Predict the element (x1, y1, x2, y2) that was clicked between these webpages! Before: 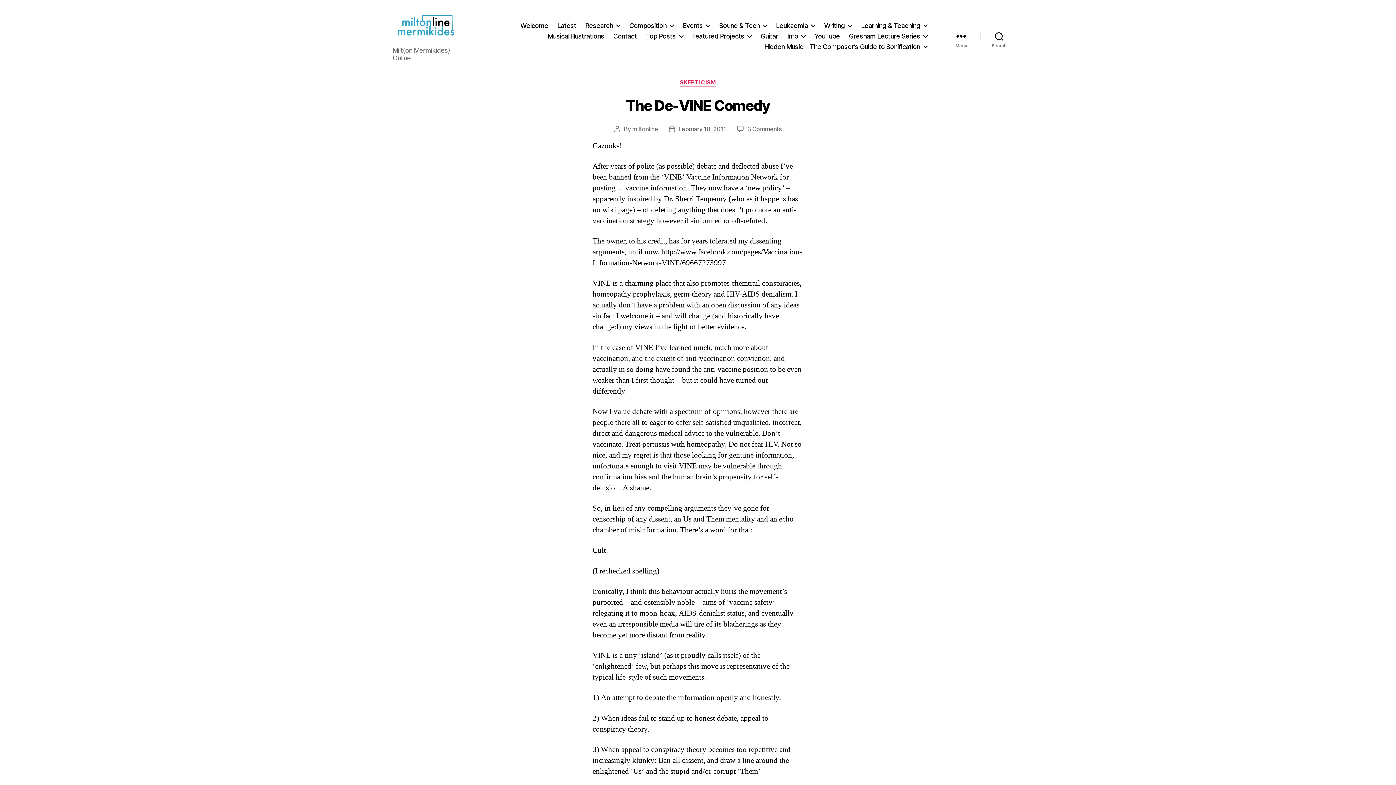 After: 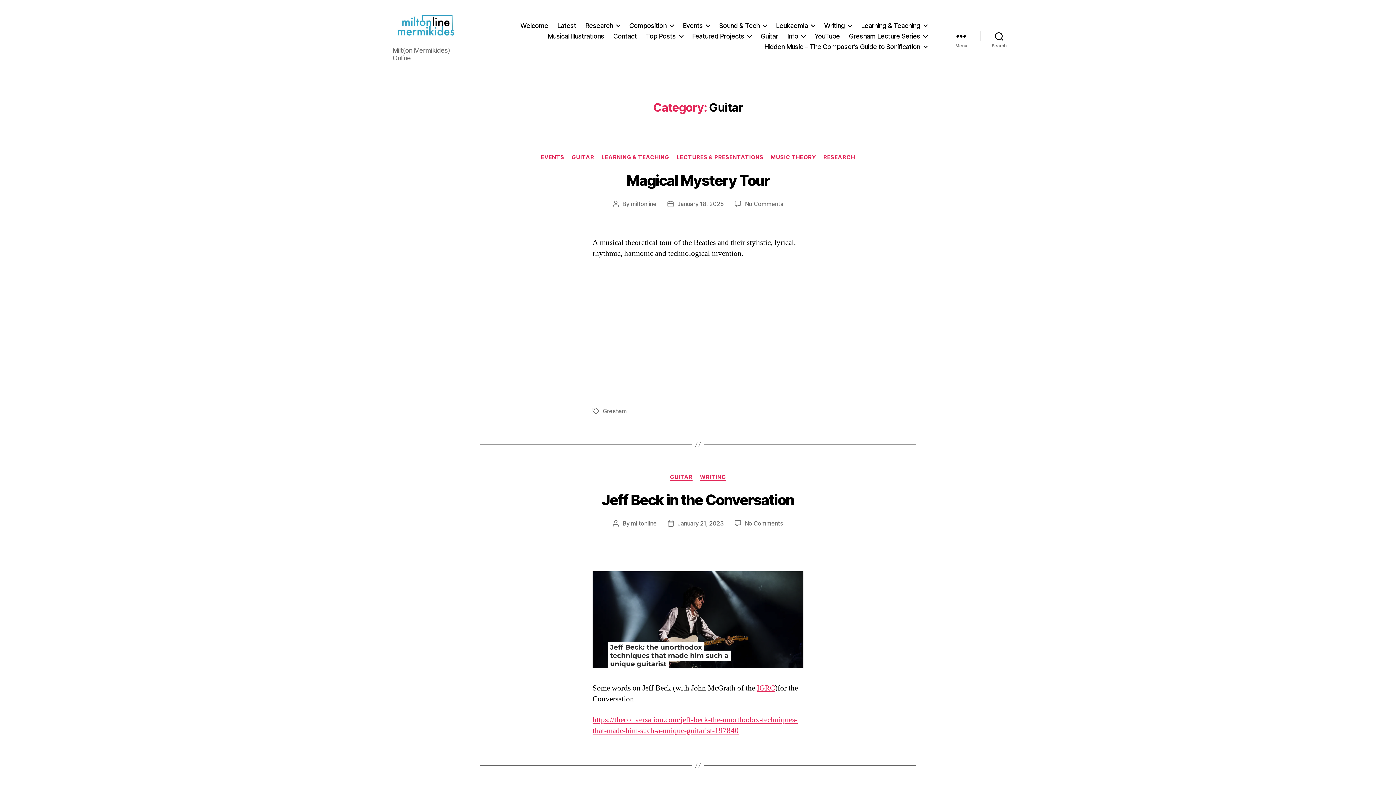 Action: bbox: (760, 32, 778, 39) label: Guitar